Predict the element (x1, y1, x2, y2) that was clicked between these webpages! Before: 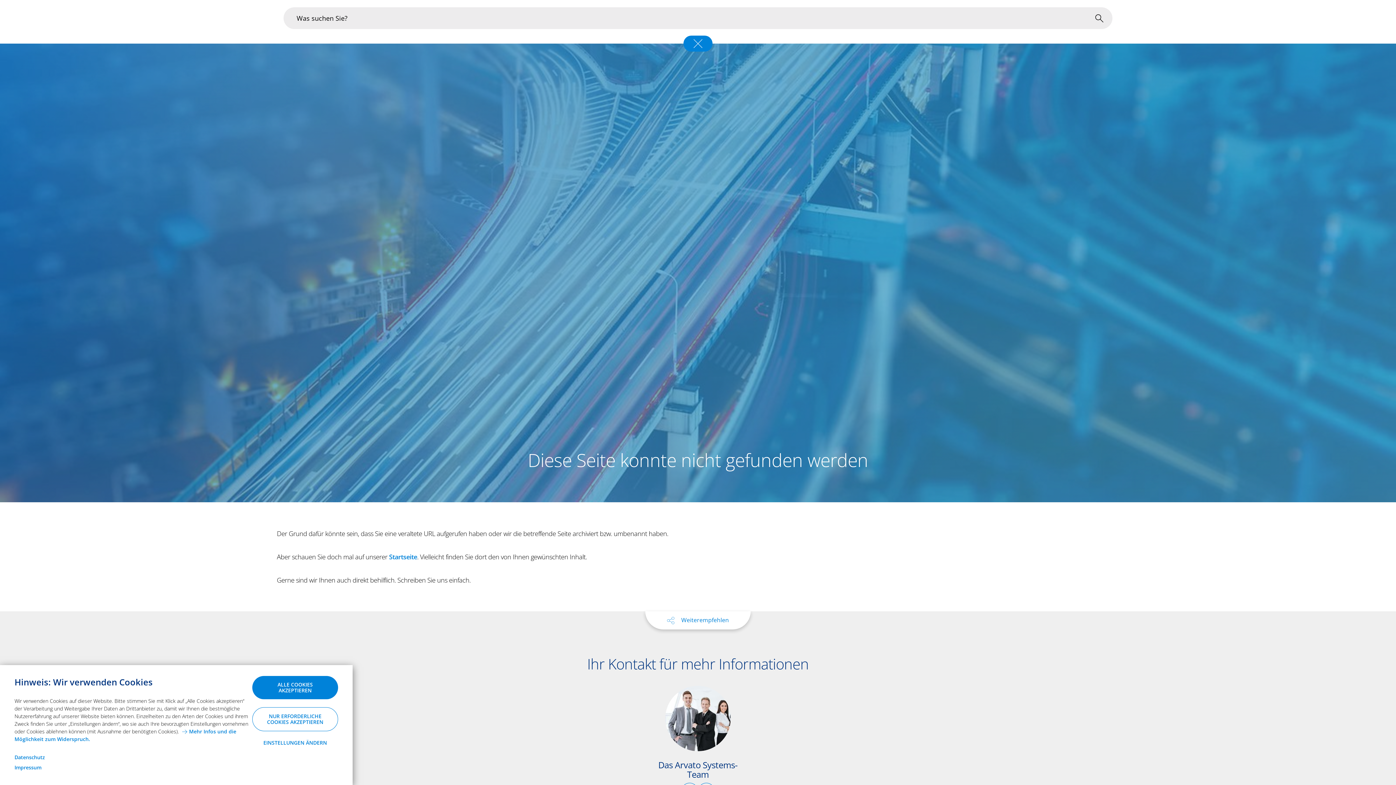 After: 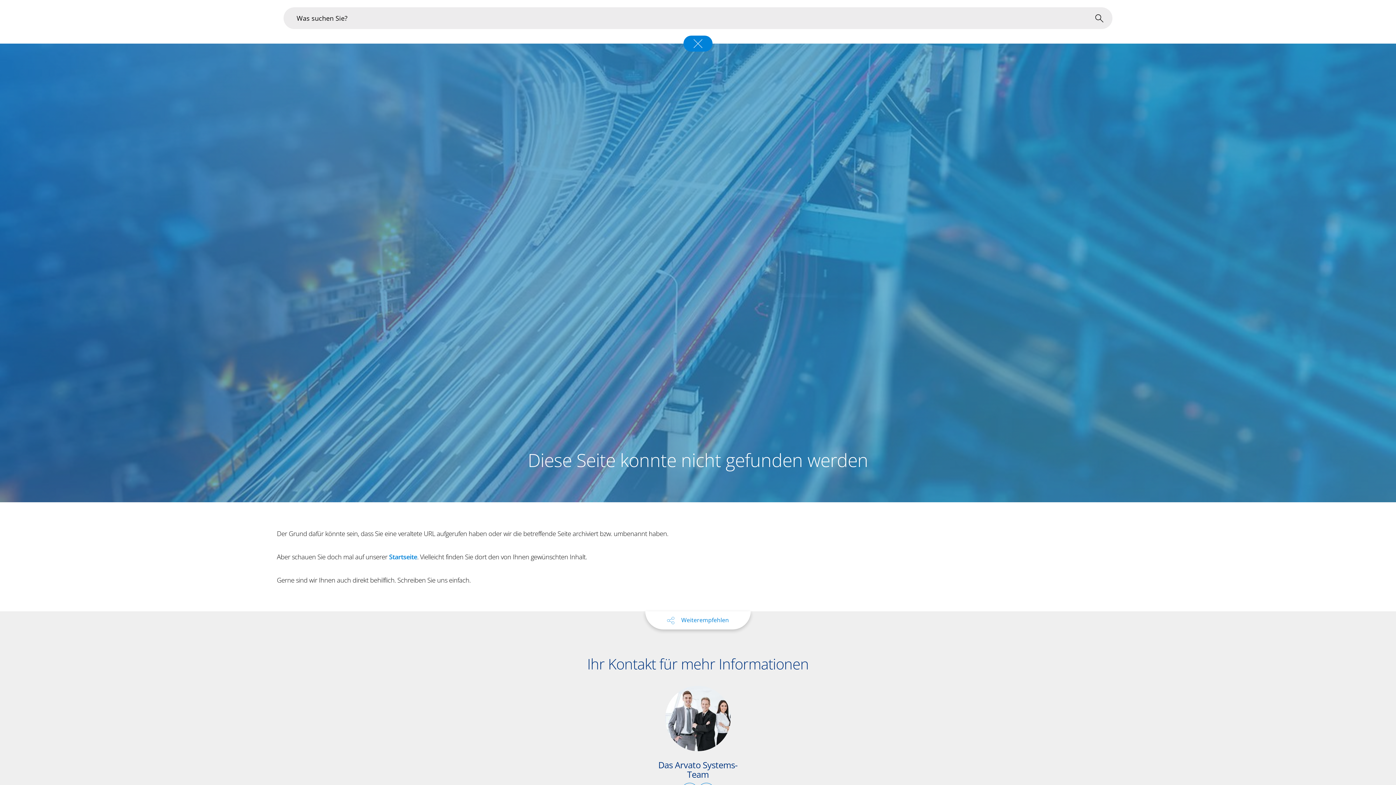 Action: bbox: (252, 707, 338, 731) label: NUR ERFORDERLICHE COOKIES AKZEPTIEREN